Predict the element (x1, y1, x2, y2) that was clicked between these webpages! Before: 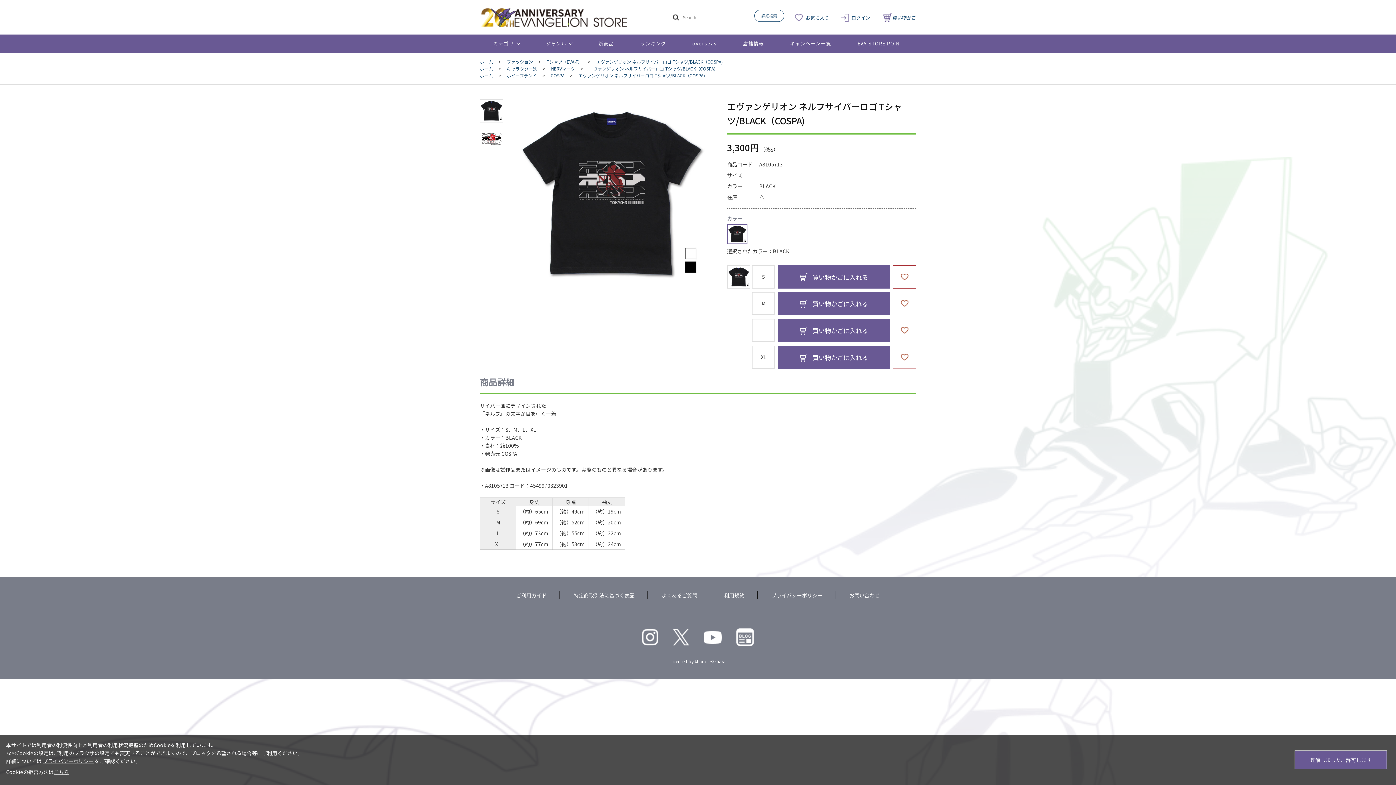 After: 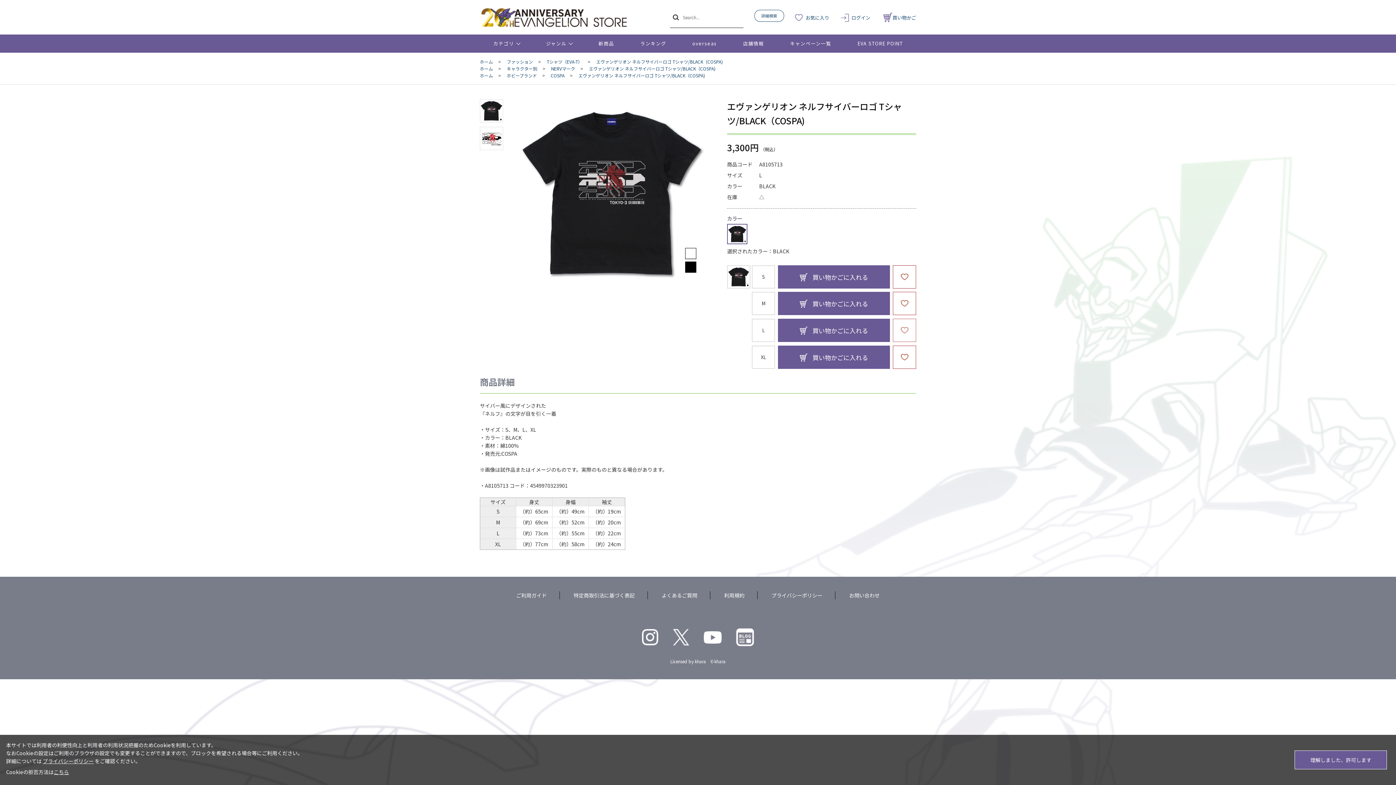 Action: bbox: (893, 318, 916, 342)